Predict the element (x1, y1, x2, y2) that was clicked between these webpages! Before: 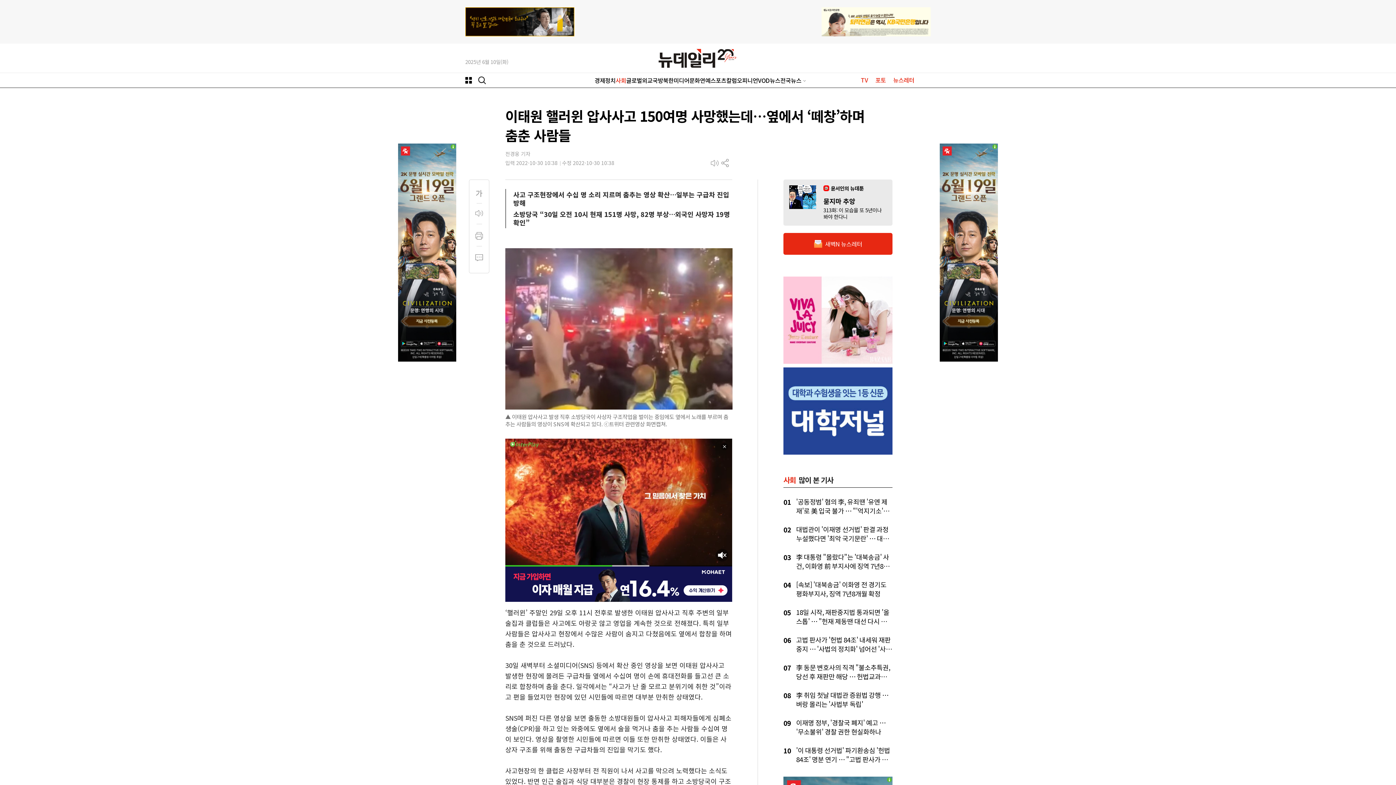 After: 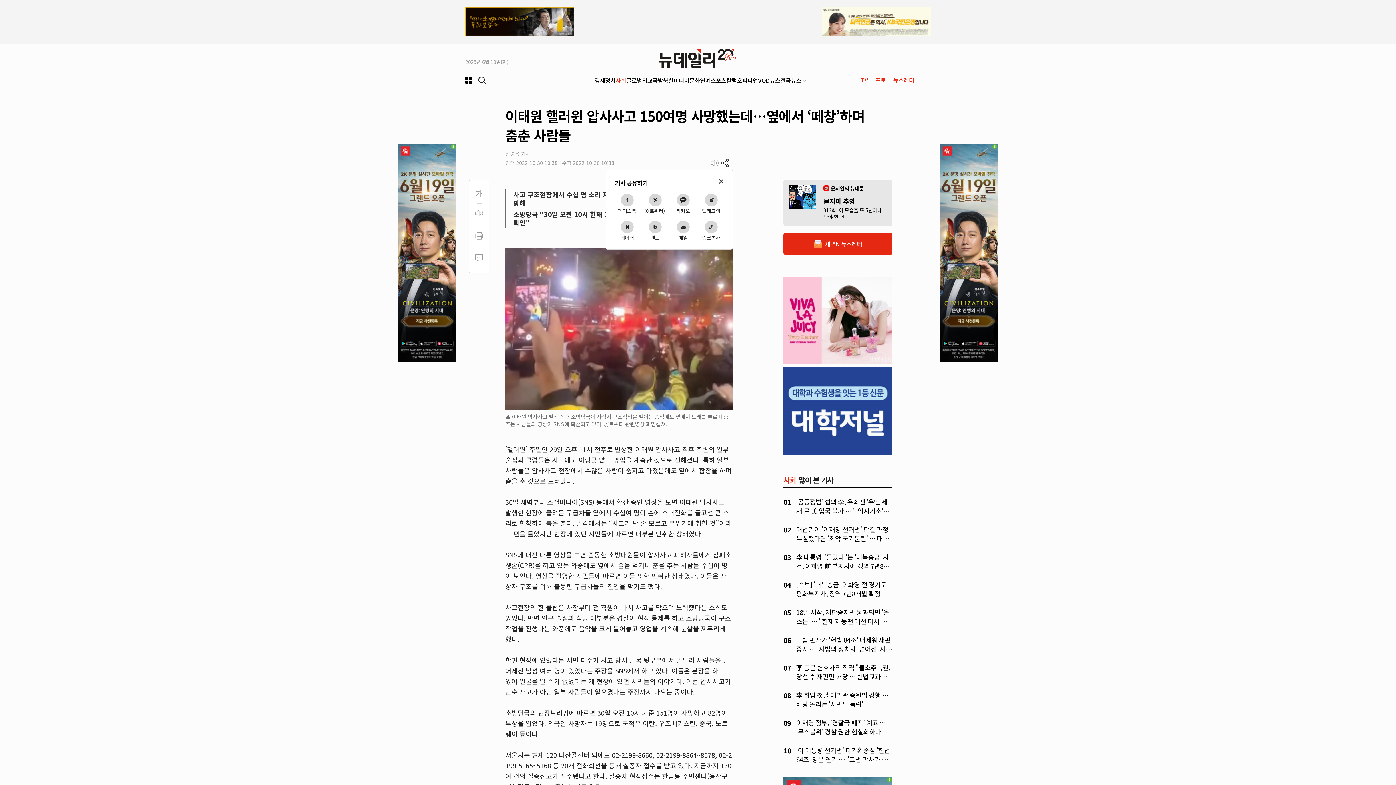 Action: bbox: (721, 158, 729, 167) label: 공유하기